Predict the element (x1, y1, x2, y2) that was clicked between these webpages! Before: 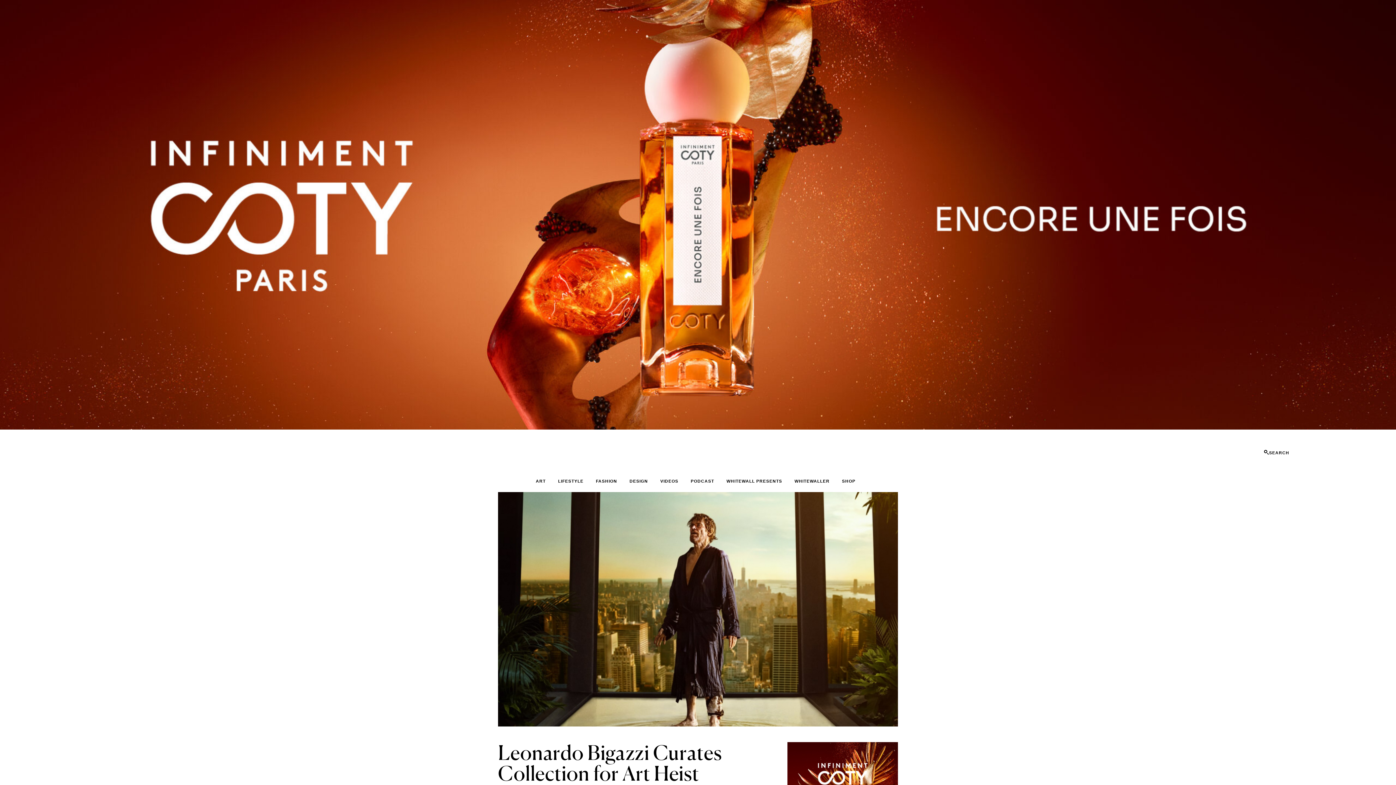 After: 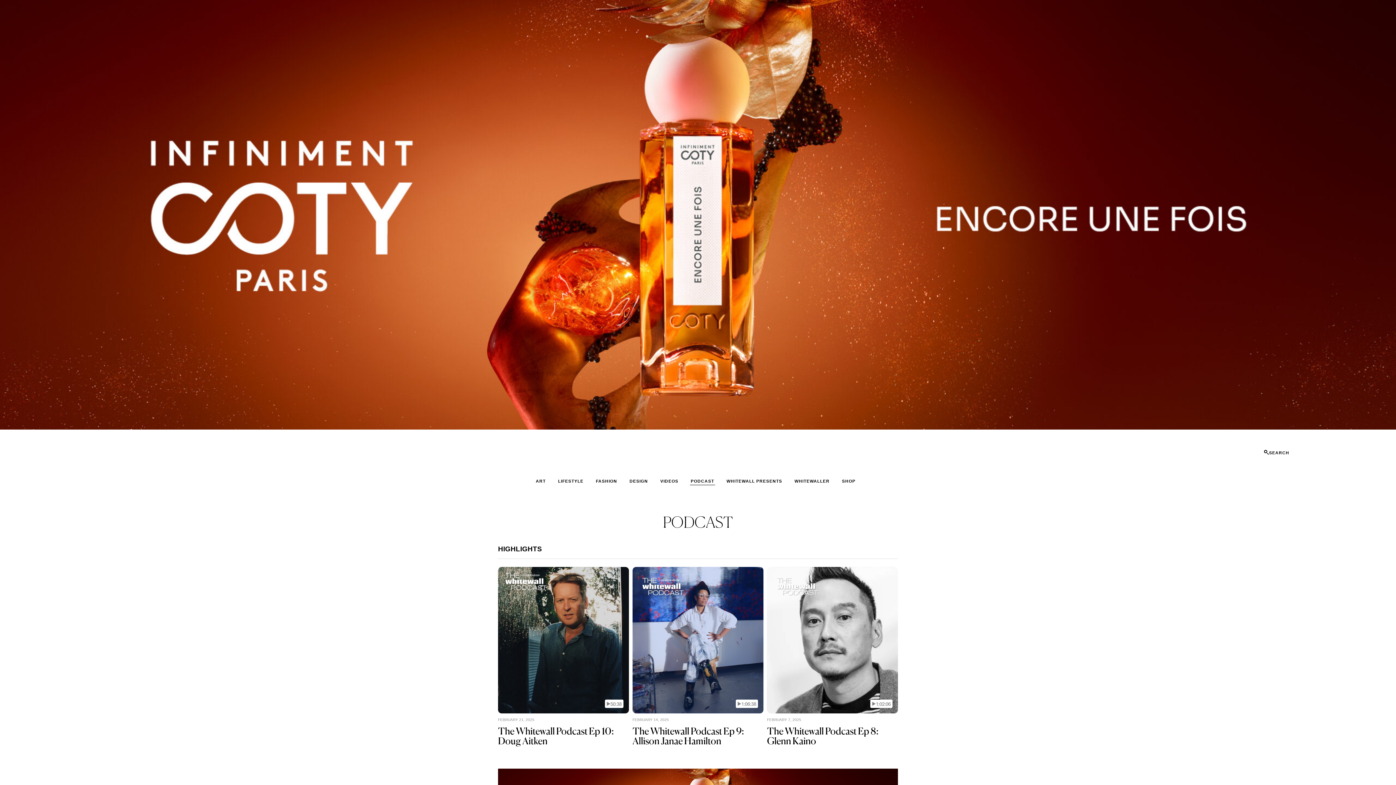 Action: bbox: (690, 477, 715, 485) label: PODCAST